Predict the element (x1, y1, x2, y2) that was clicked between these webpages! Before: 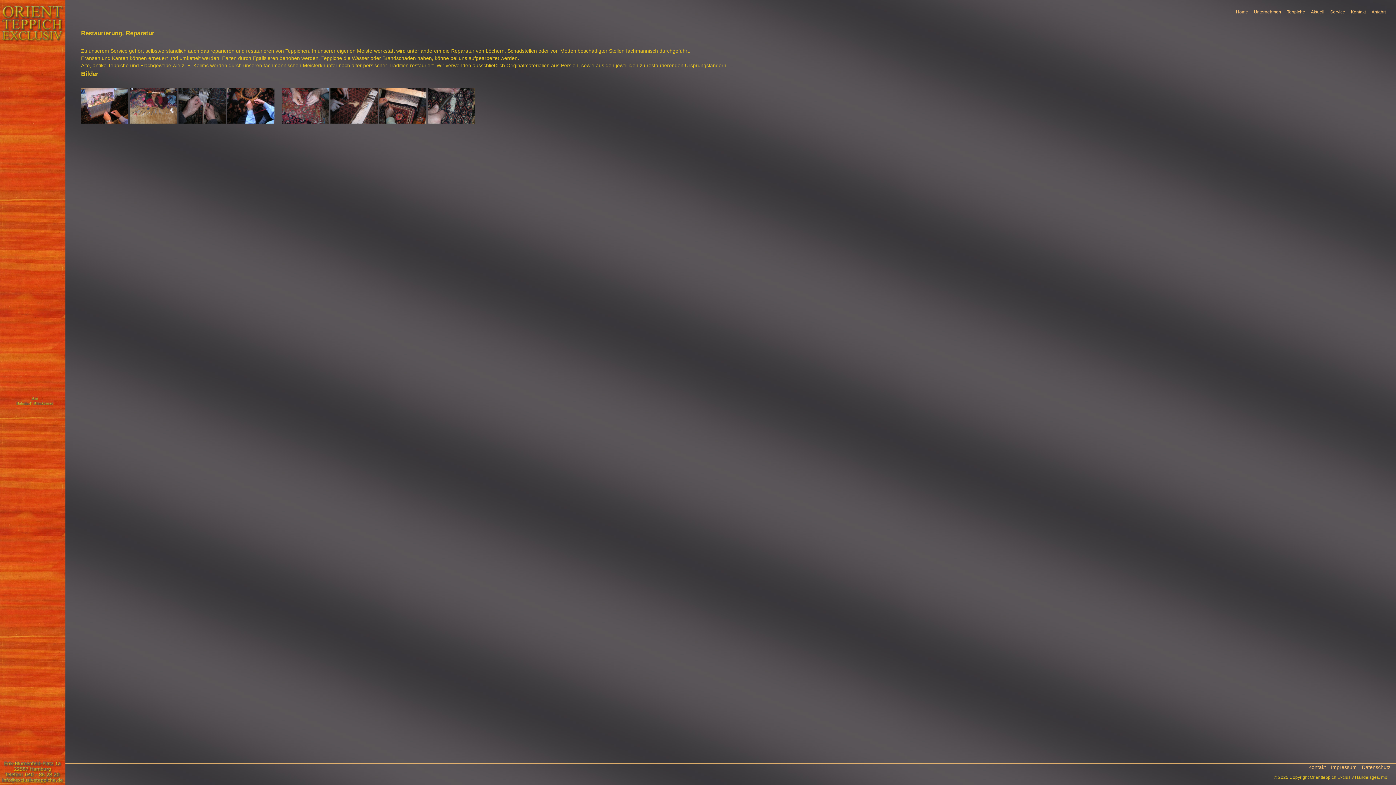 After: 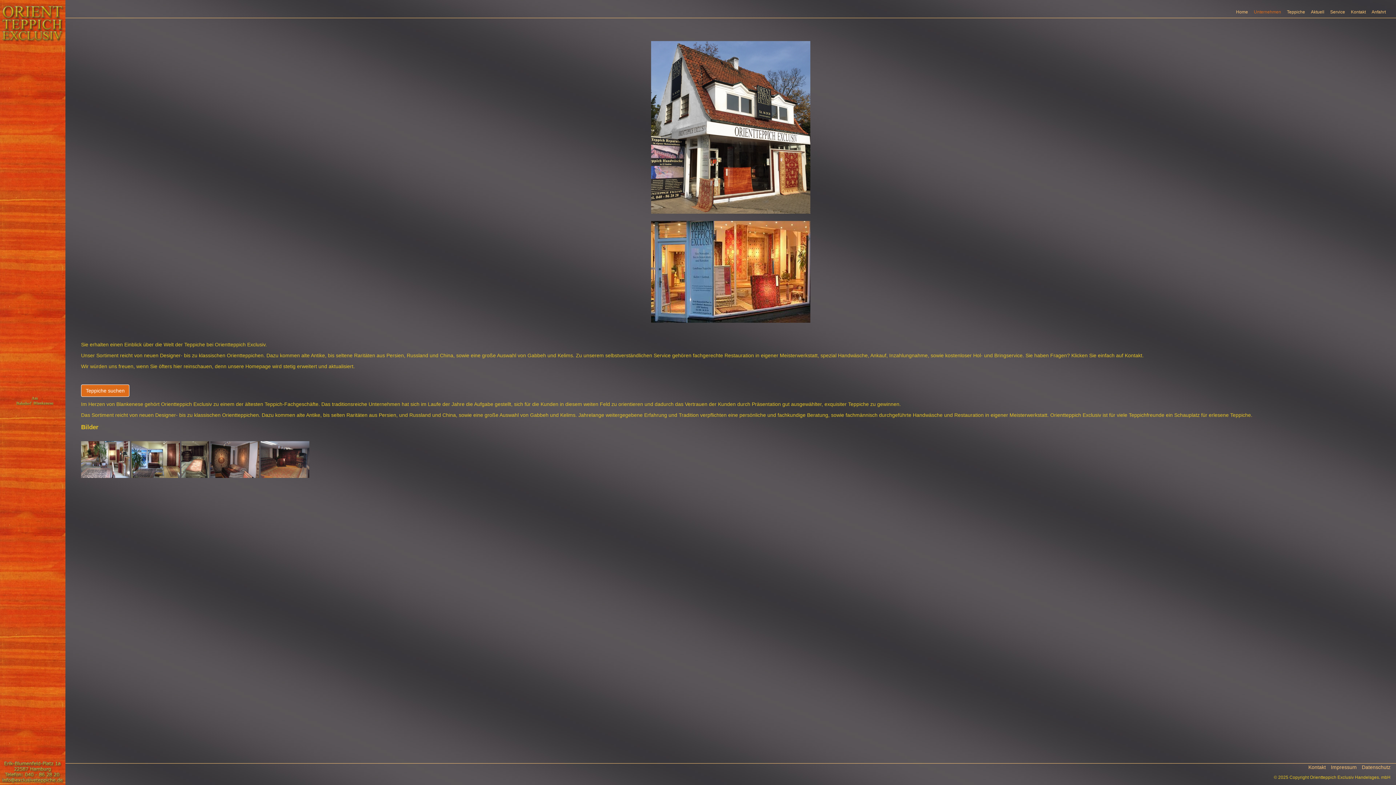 Action: label: Unternehmen bbox: (1251, 9, 1284, 18)